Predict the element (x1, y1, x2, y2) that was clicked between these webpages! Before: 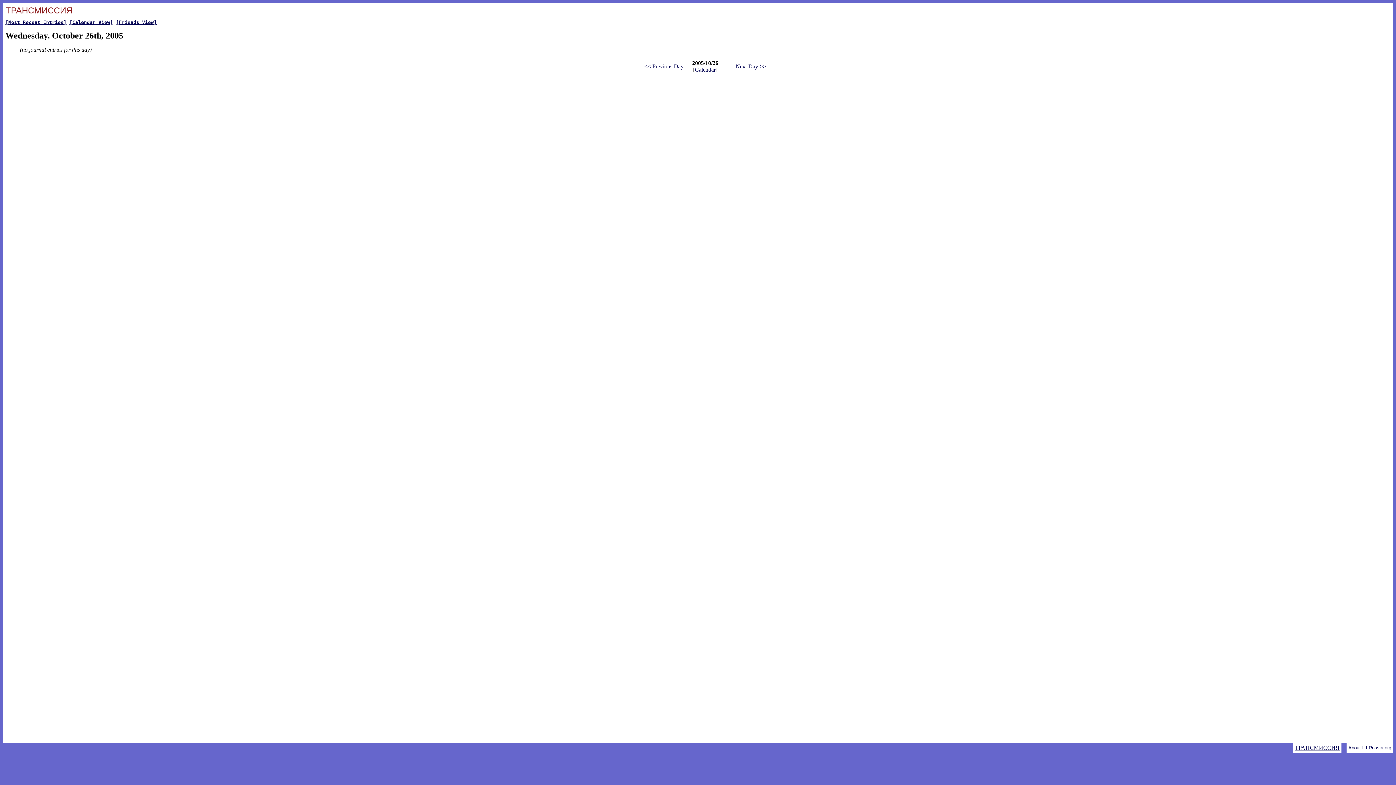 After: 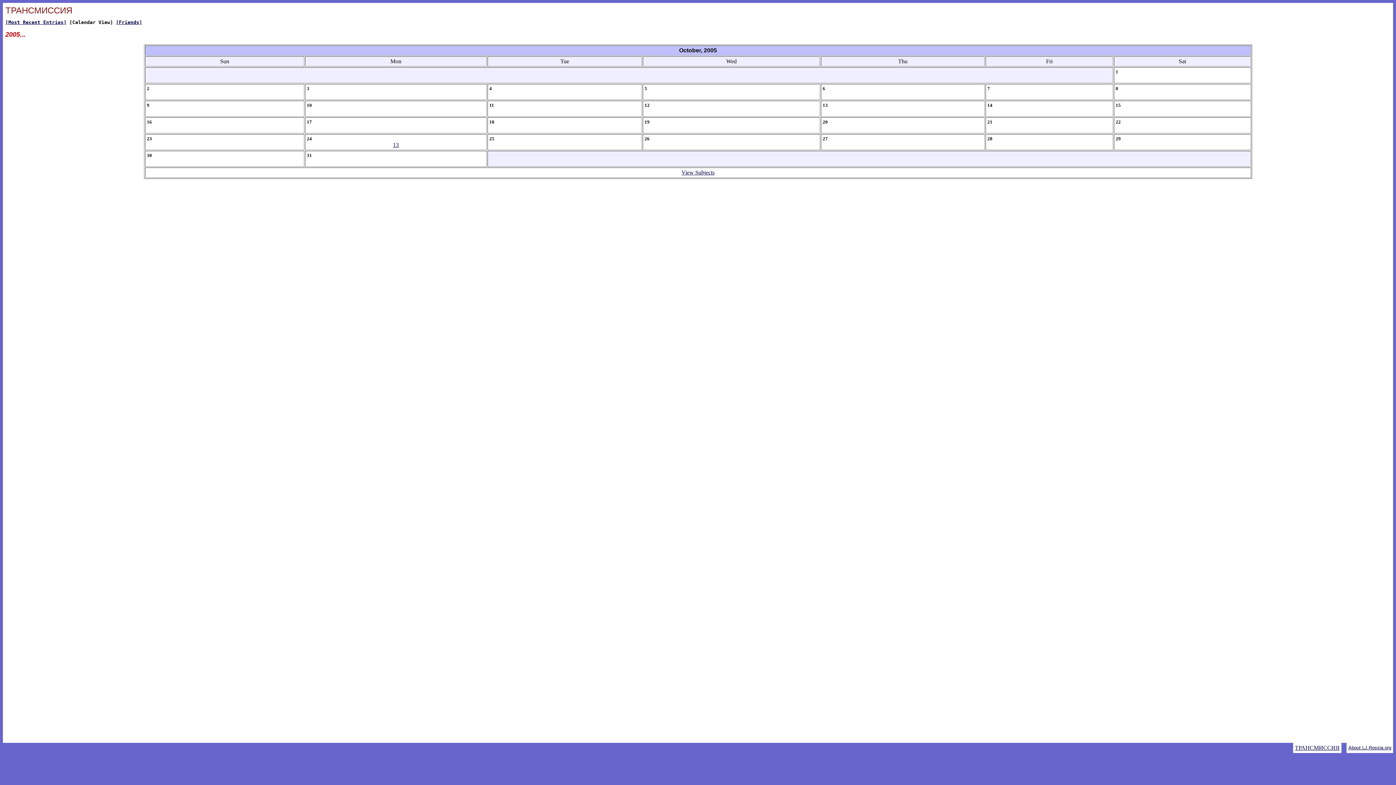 Action: label: [Calendar View] bbox: (69, 19, 113, 25)